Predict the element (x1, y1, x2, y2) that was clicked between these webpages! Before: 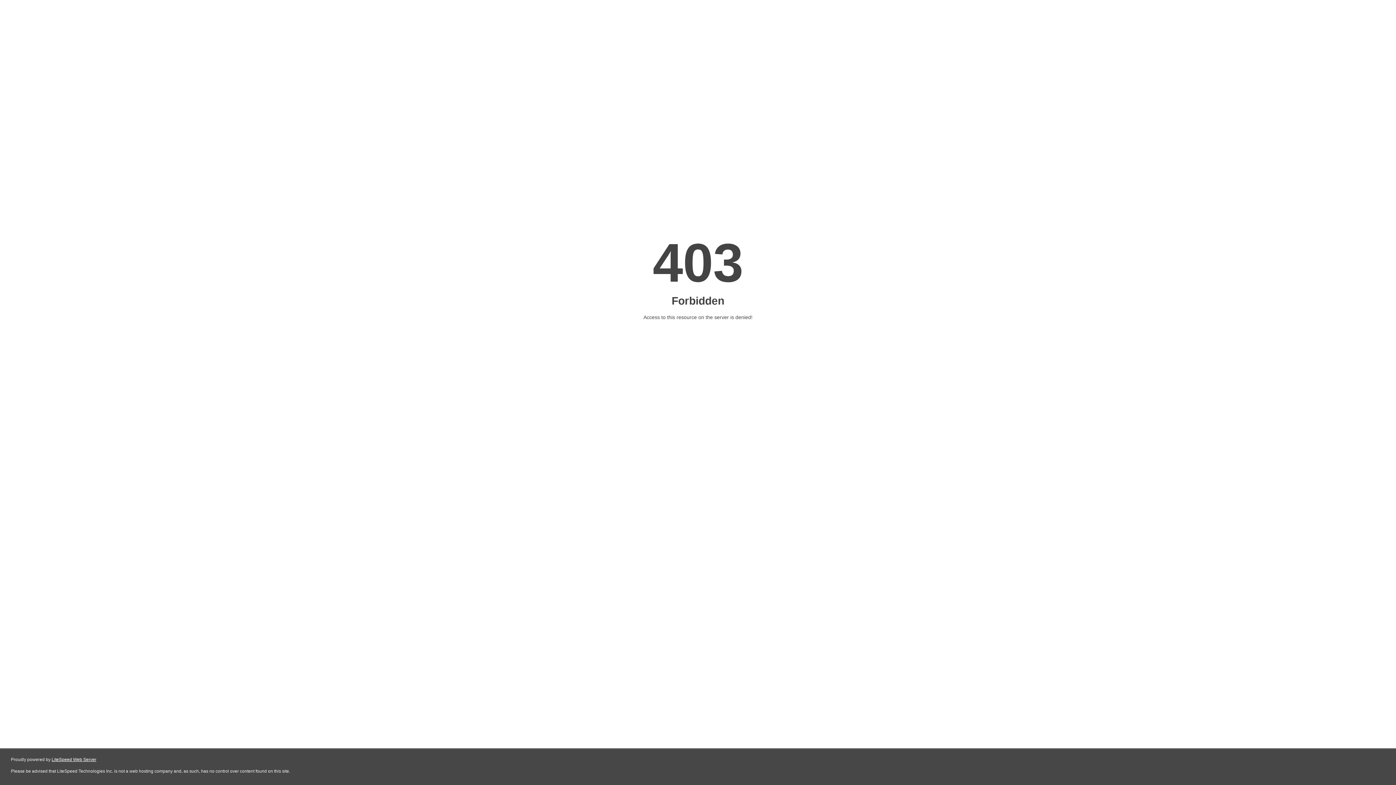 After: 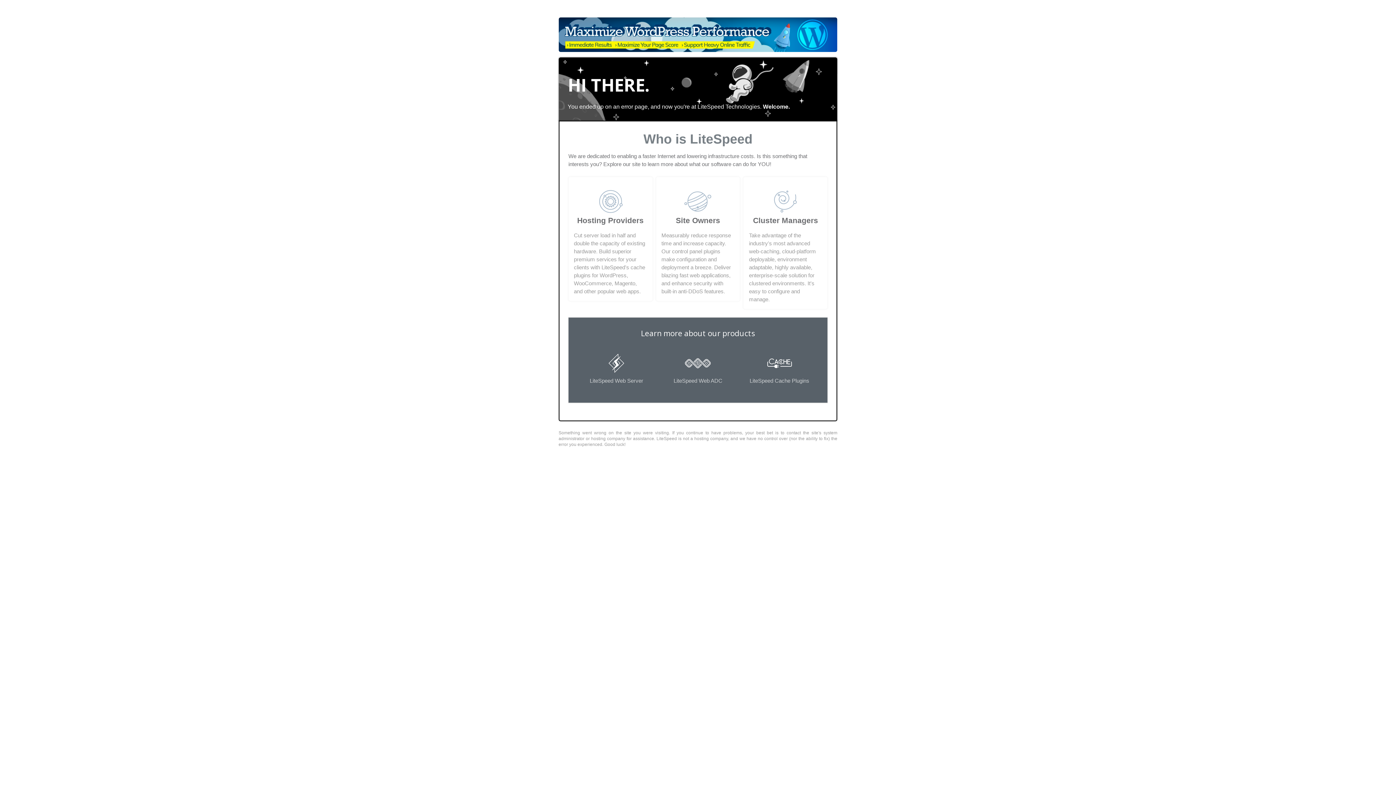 Action: label: LiteSpeed Web Server bbox: (51, 757, 96, 762)